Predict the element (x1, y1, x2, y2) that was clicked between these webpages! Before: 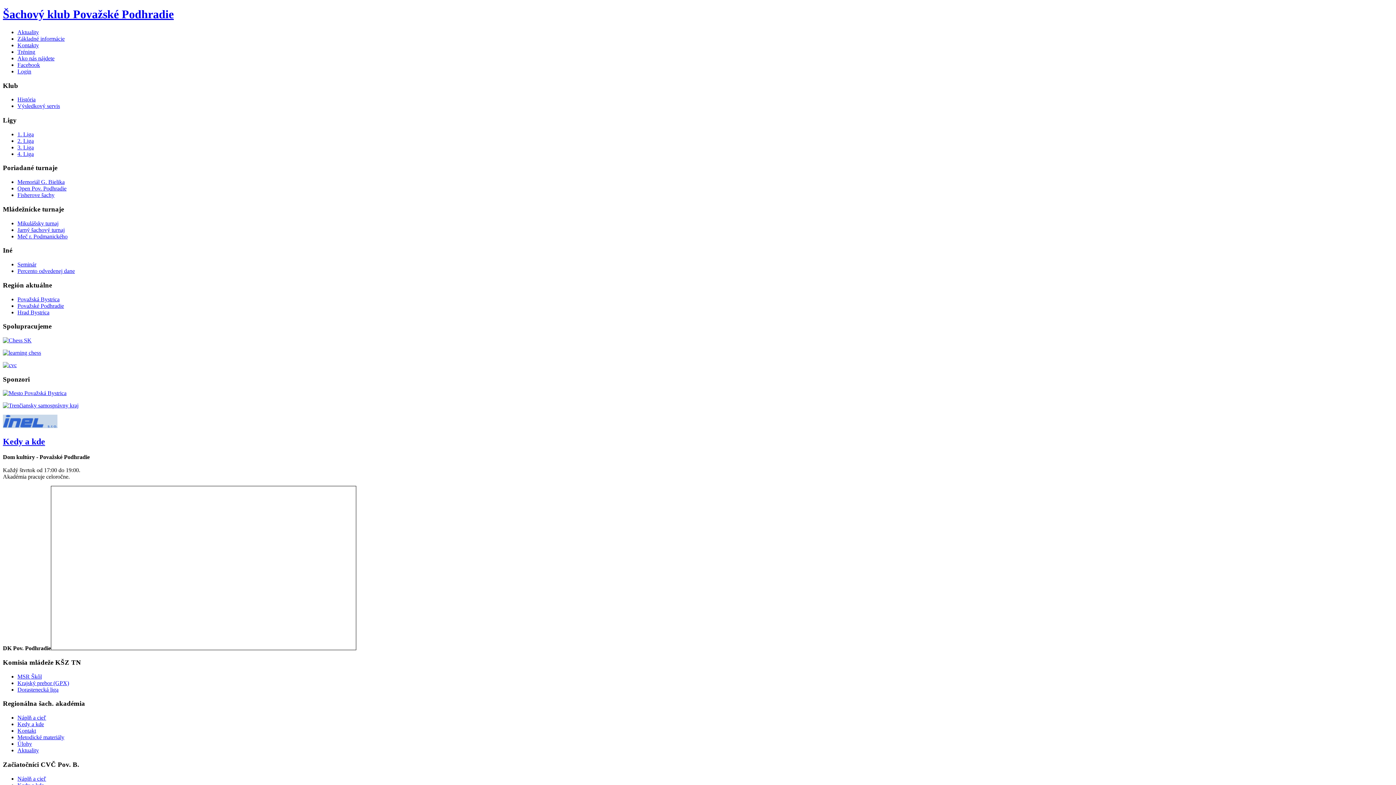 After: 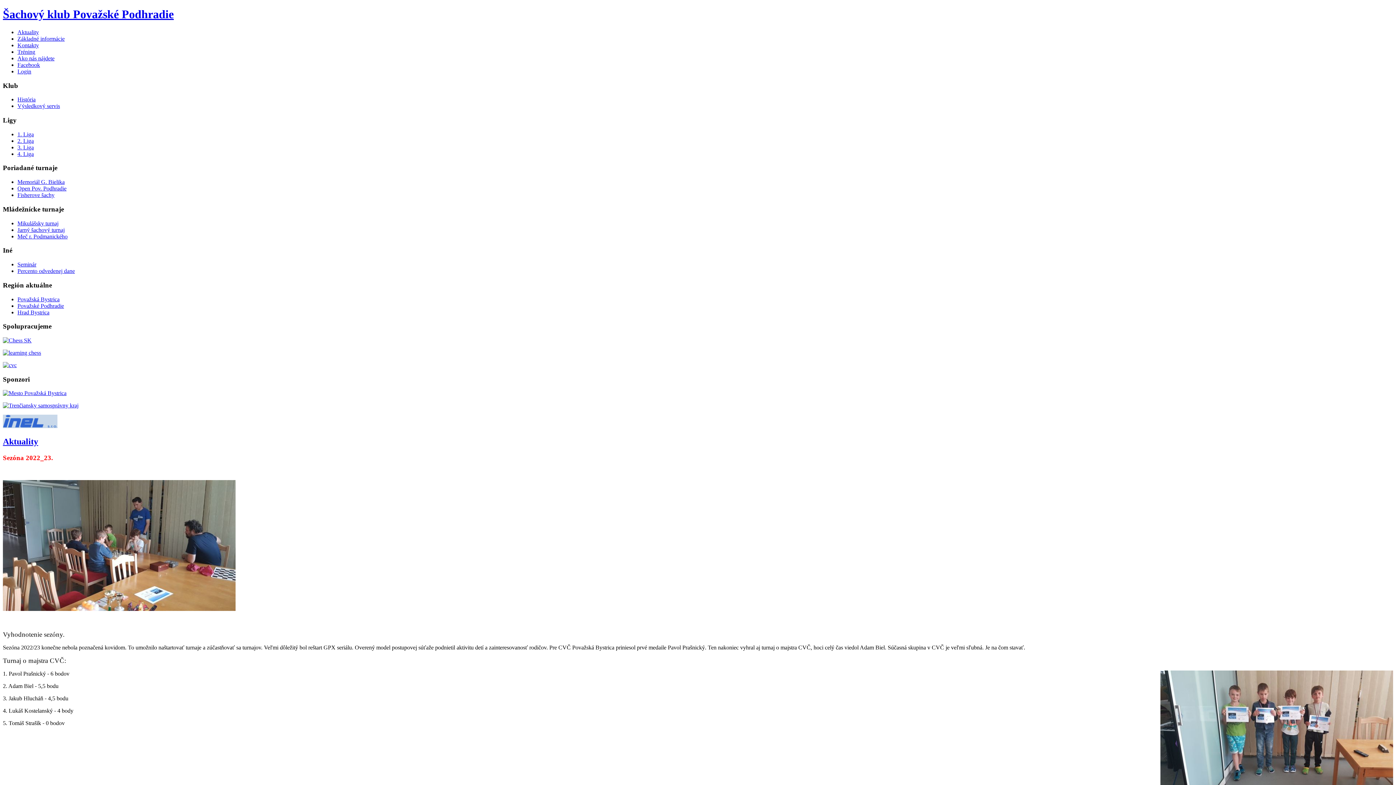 Action: label: Aktuality bbox: (17, 747, 38, 753)